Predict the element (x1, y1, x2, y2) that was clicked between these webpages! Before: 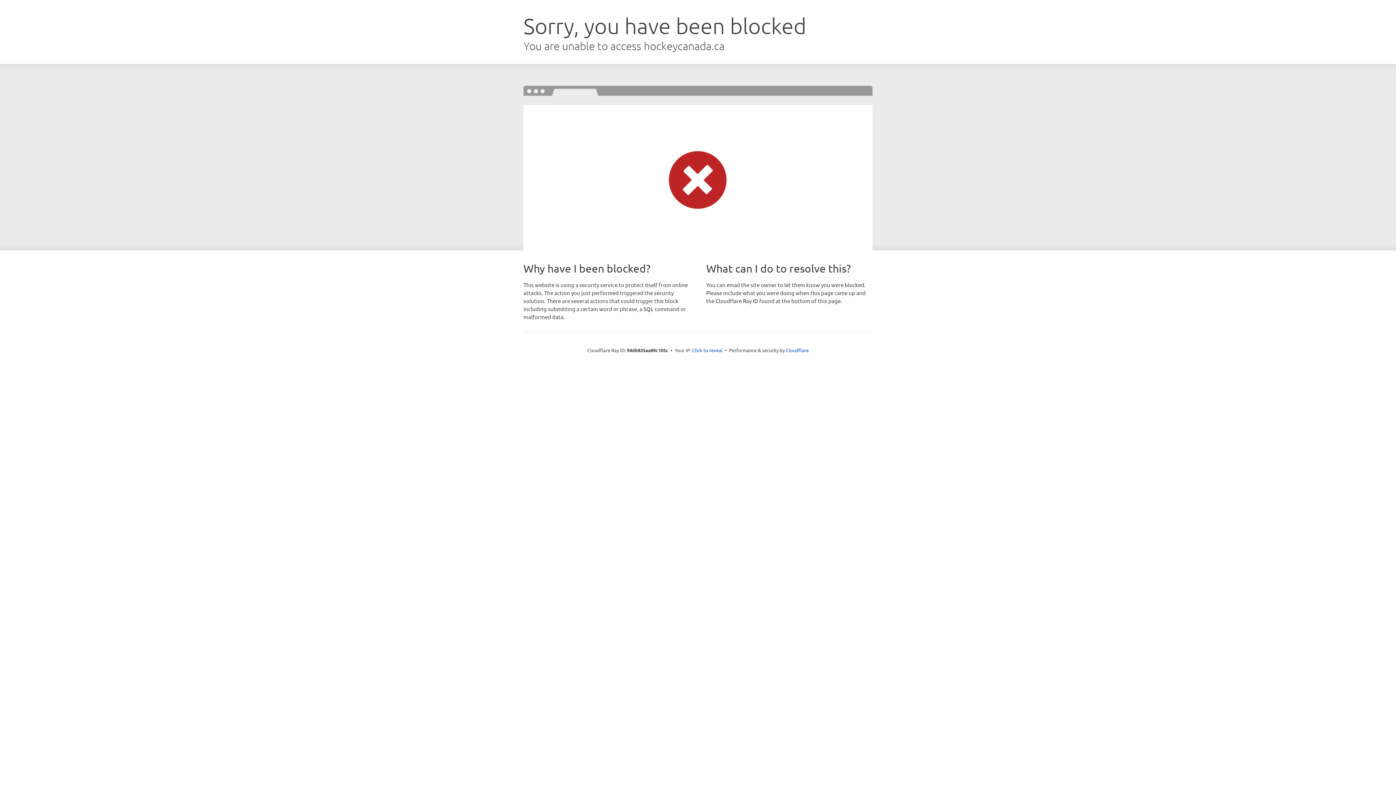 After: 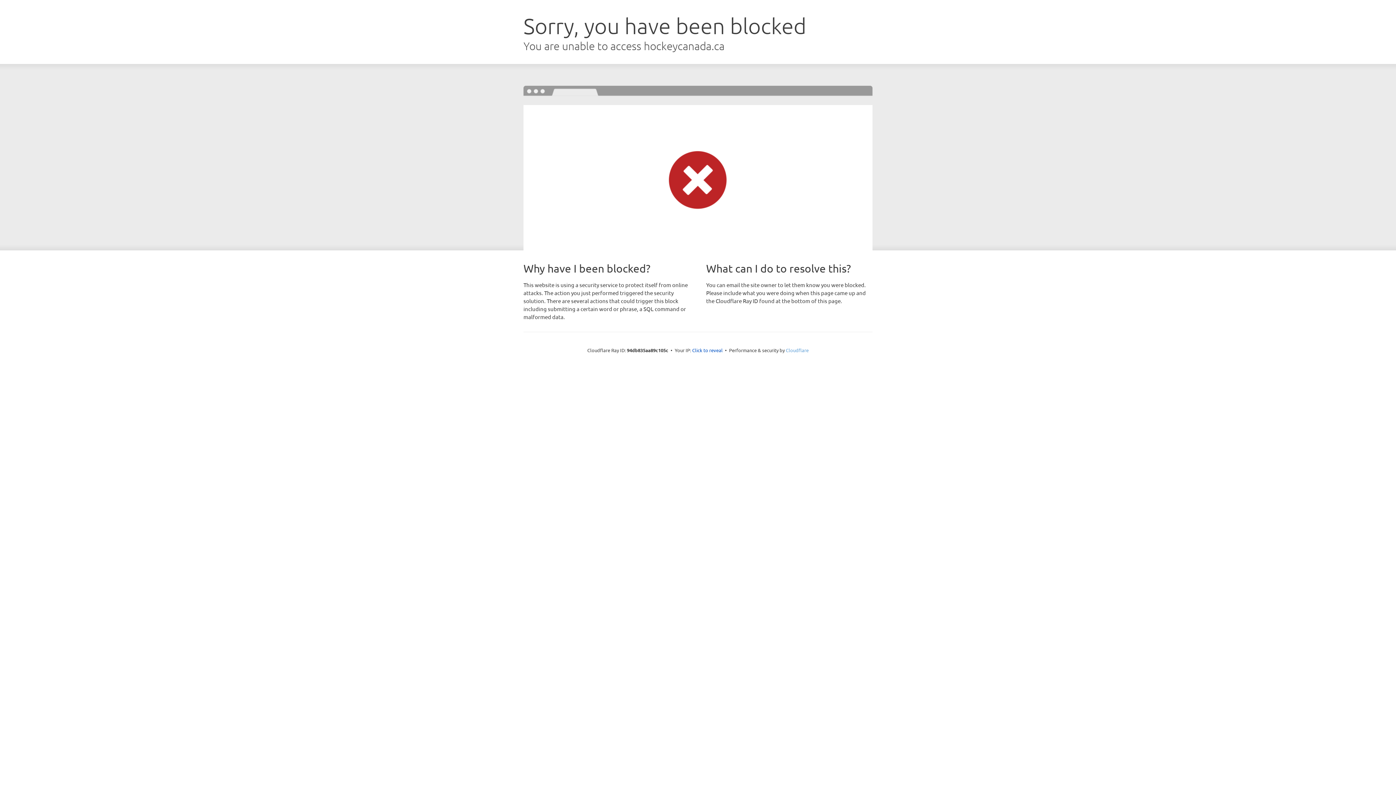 Action: label: Cloudflare bbox: (786, 347, 808, 353)